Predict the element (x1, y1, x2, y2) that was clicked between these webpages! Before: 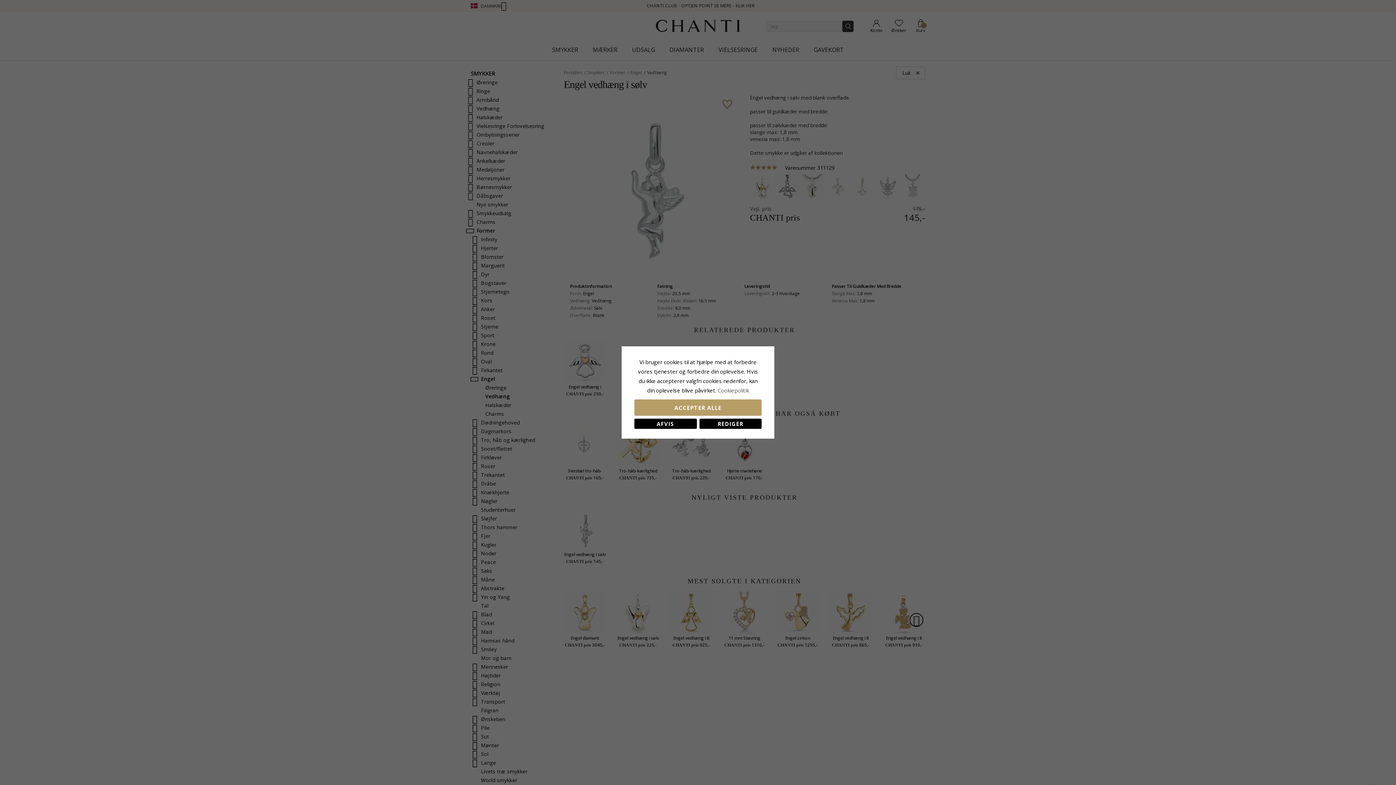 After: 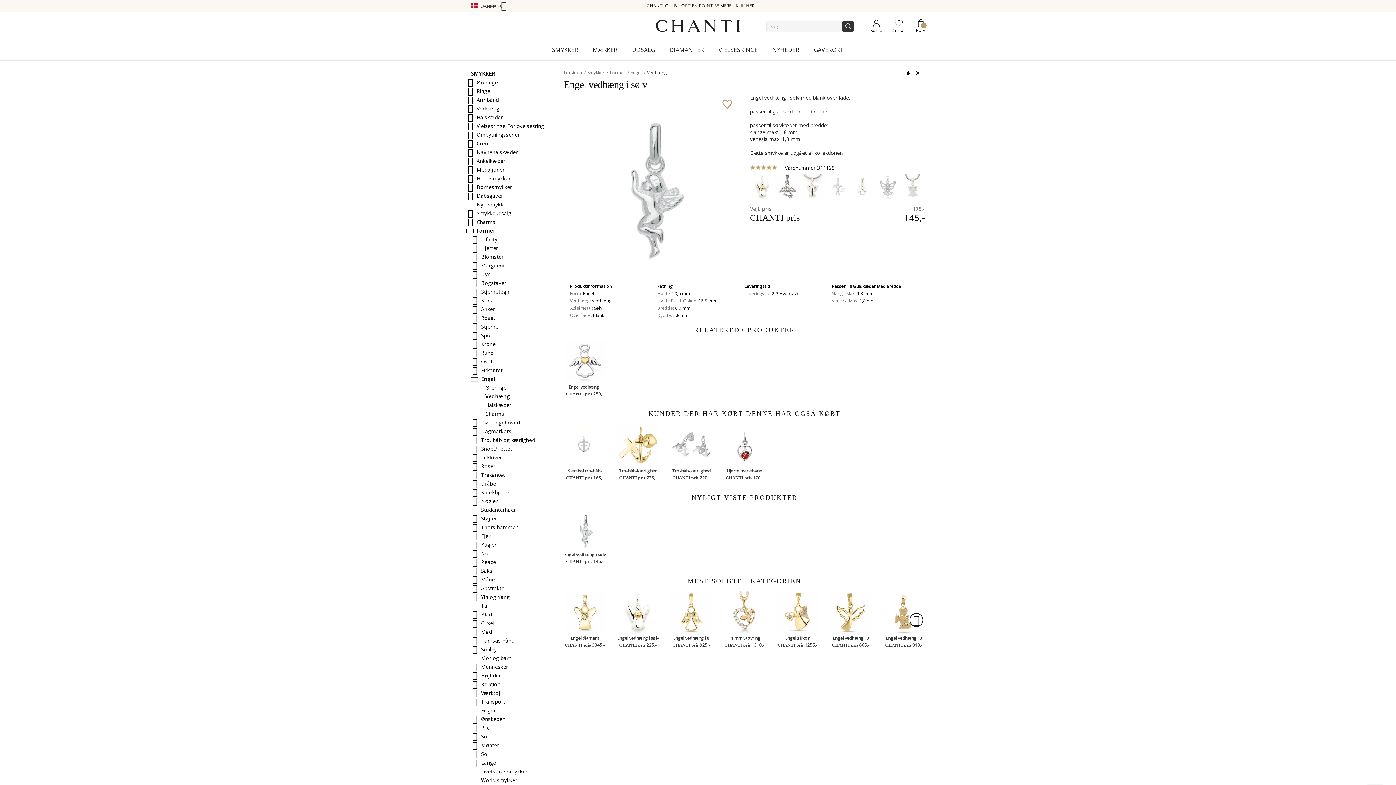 Action: label: ACCEPTER ALLE bbox: (634, 399, 761, 416)